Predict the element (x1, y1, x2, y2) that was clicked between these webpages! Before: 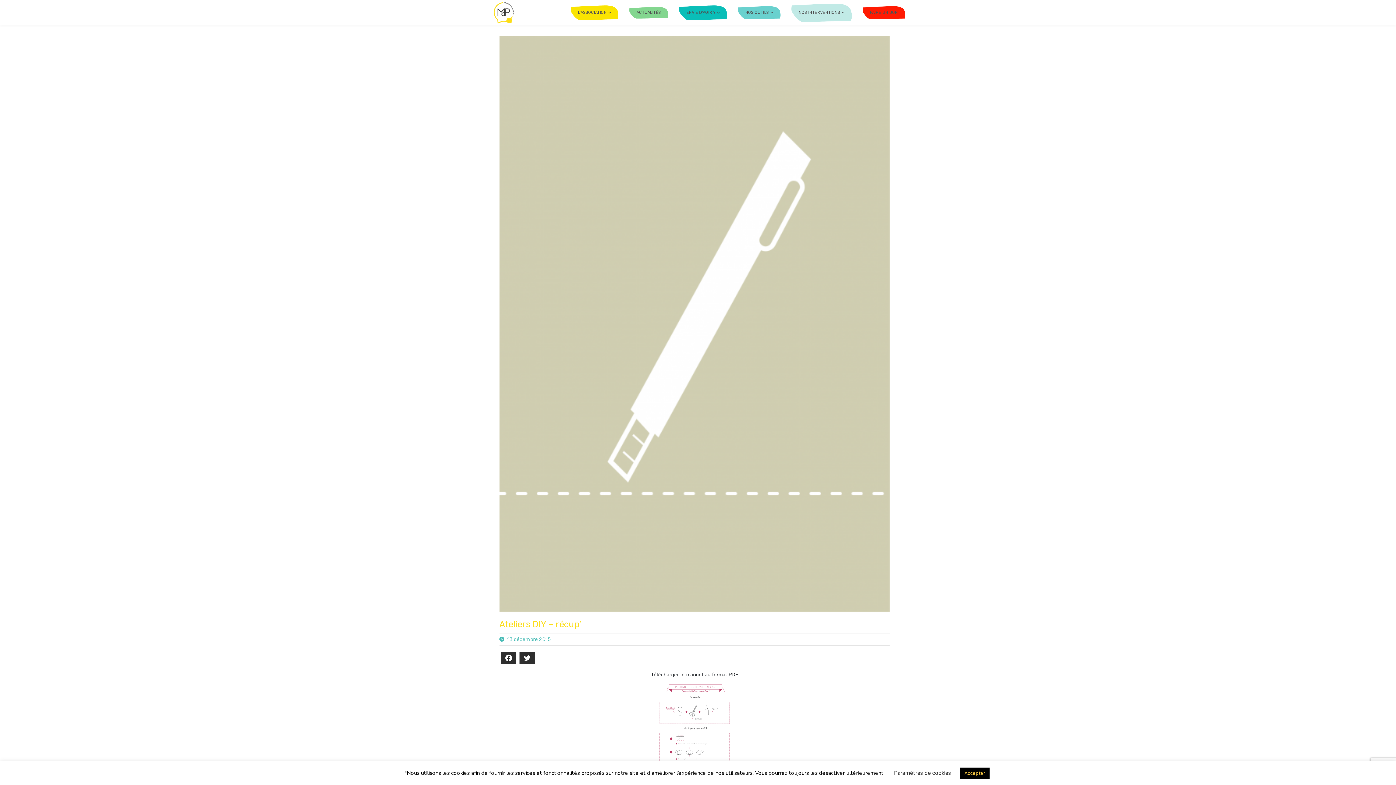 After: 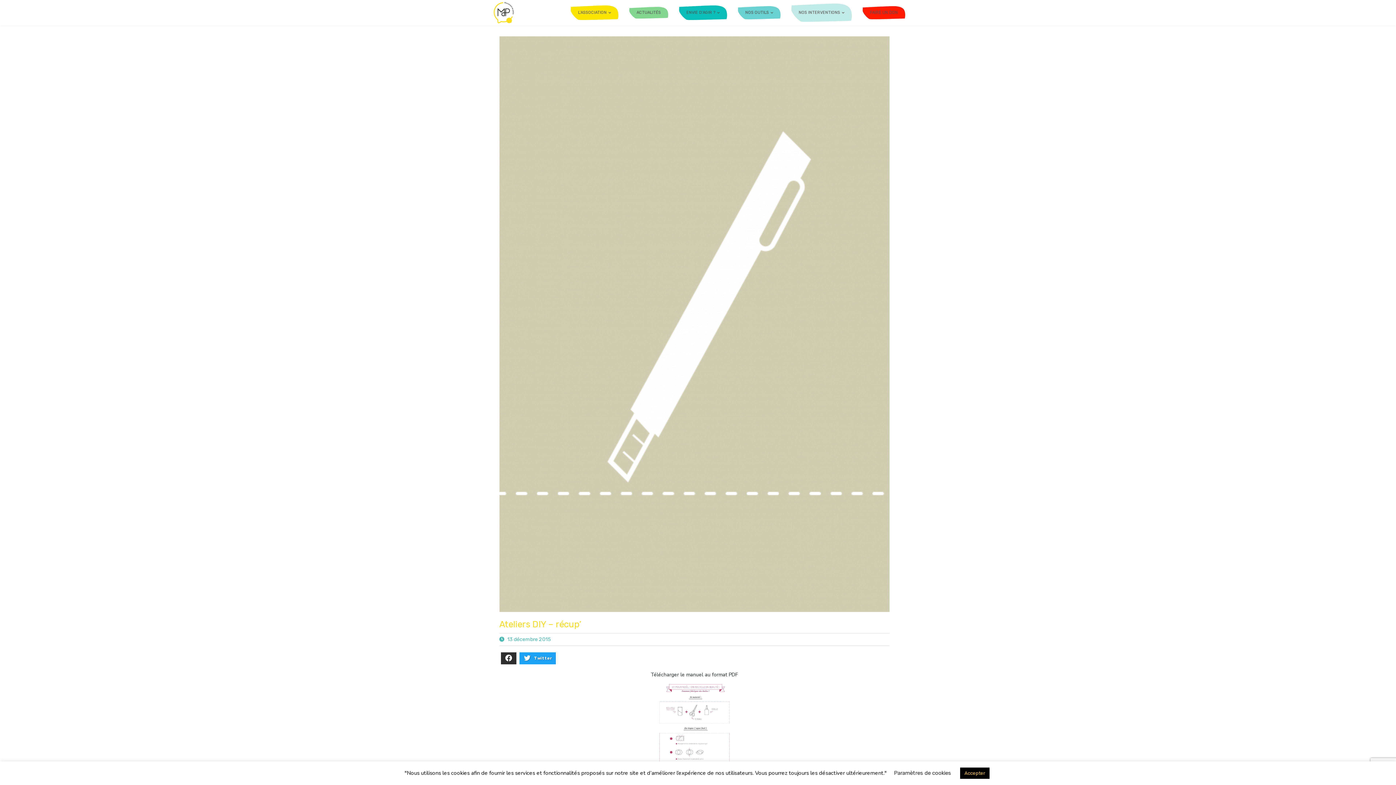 Action: bbox: (519, 652, 535, 664) label: Twitter